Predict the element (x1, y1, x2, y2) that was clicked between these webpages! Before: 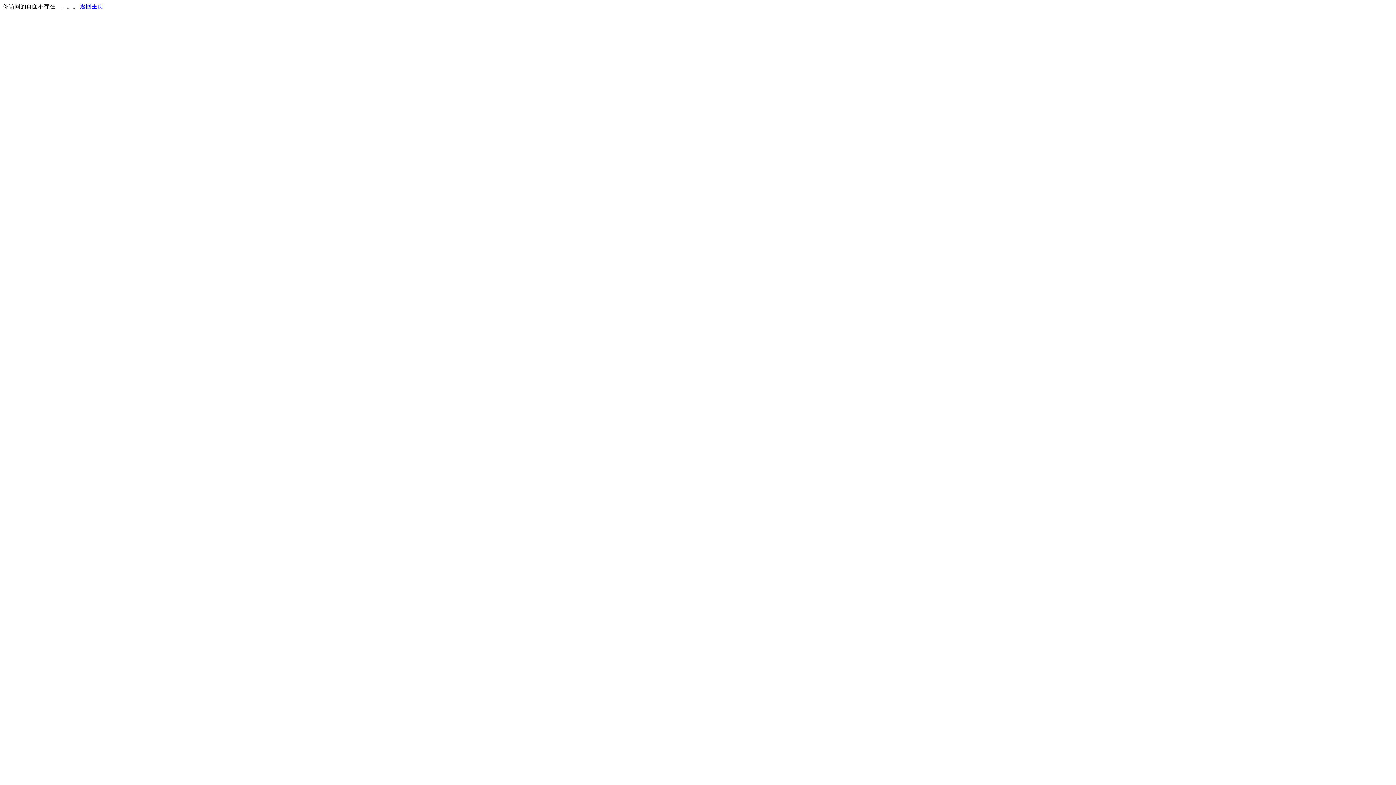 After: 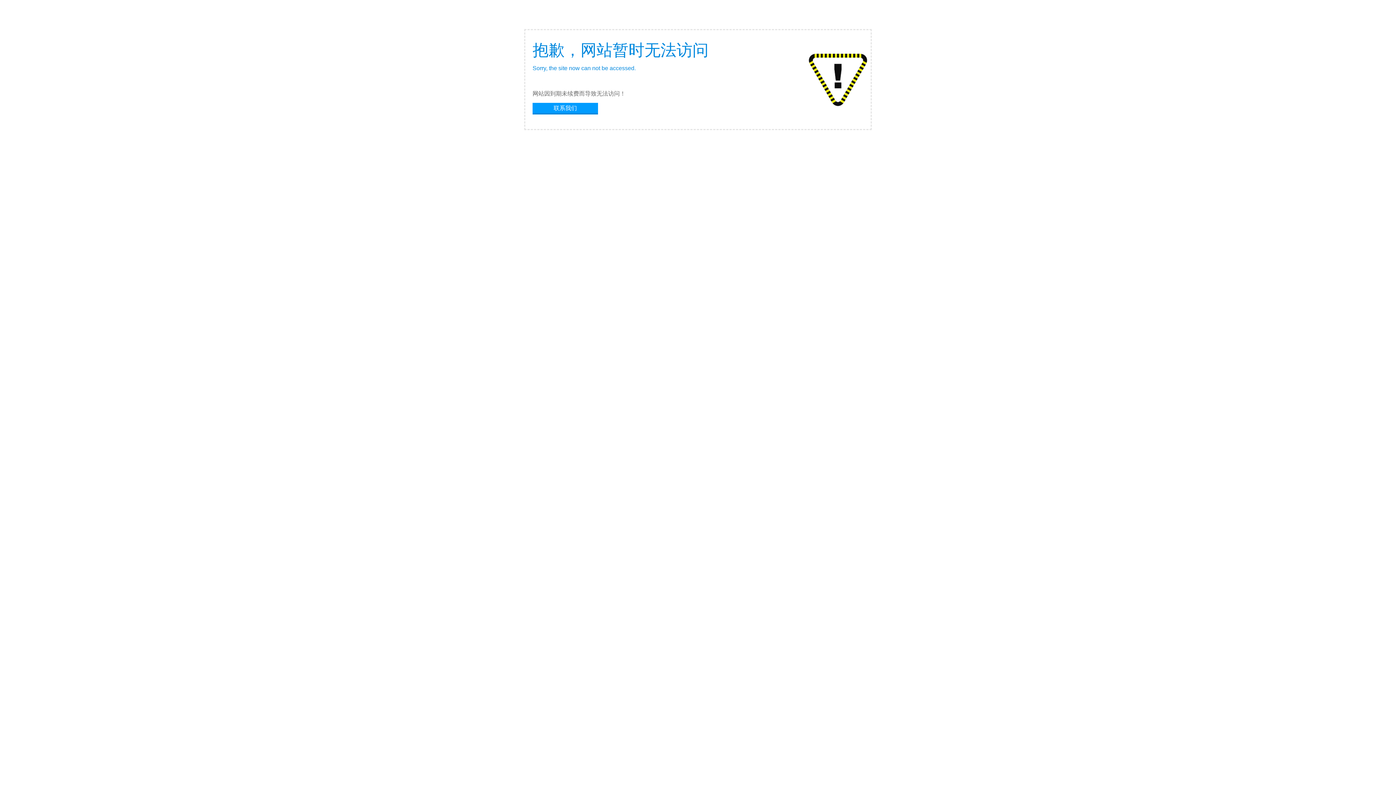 Action: label: 返回主页 bbox: (80, 3, 103, 9)